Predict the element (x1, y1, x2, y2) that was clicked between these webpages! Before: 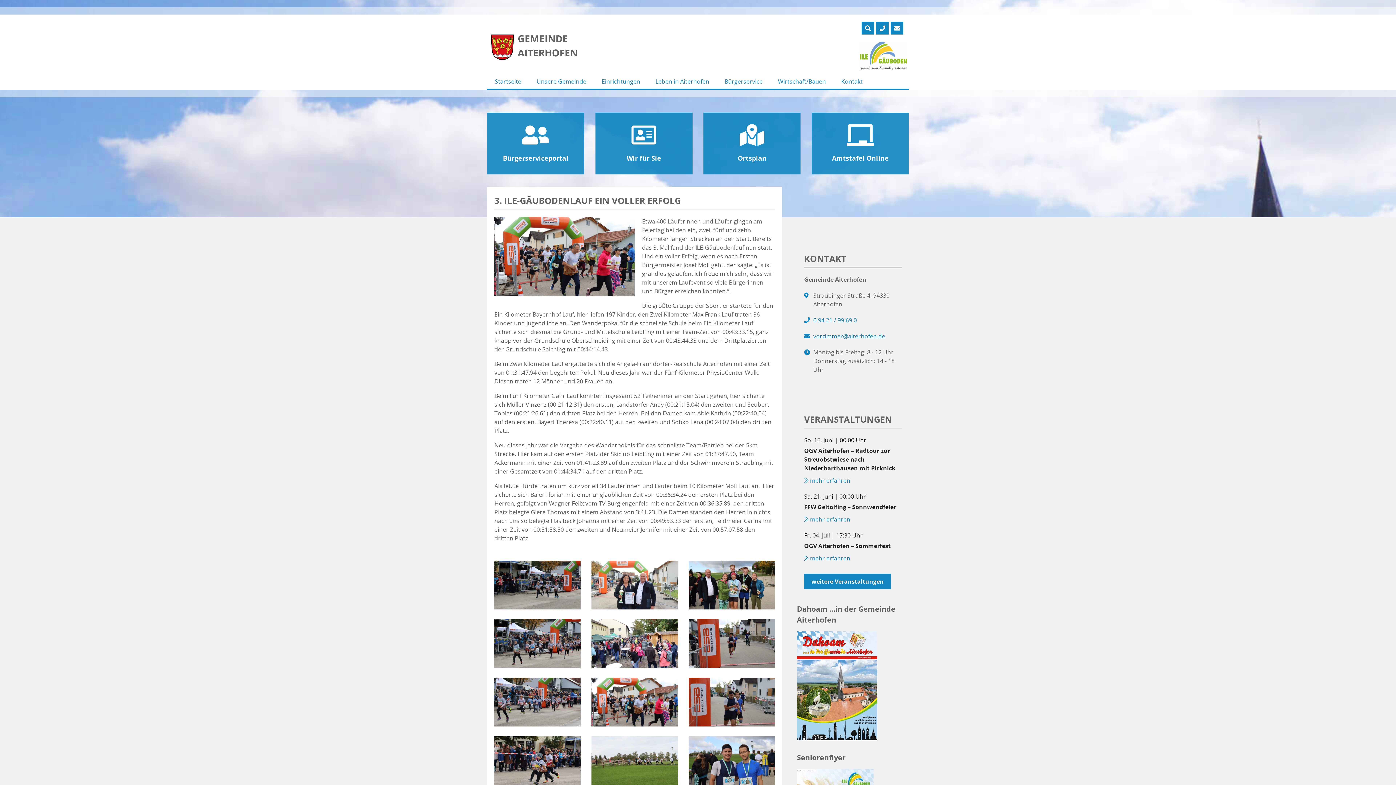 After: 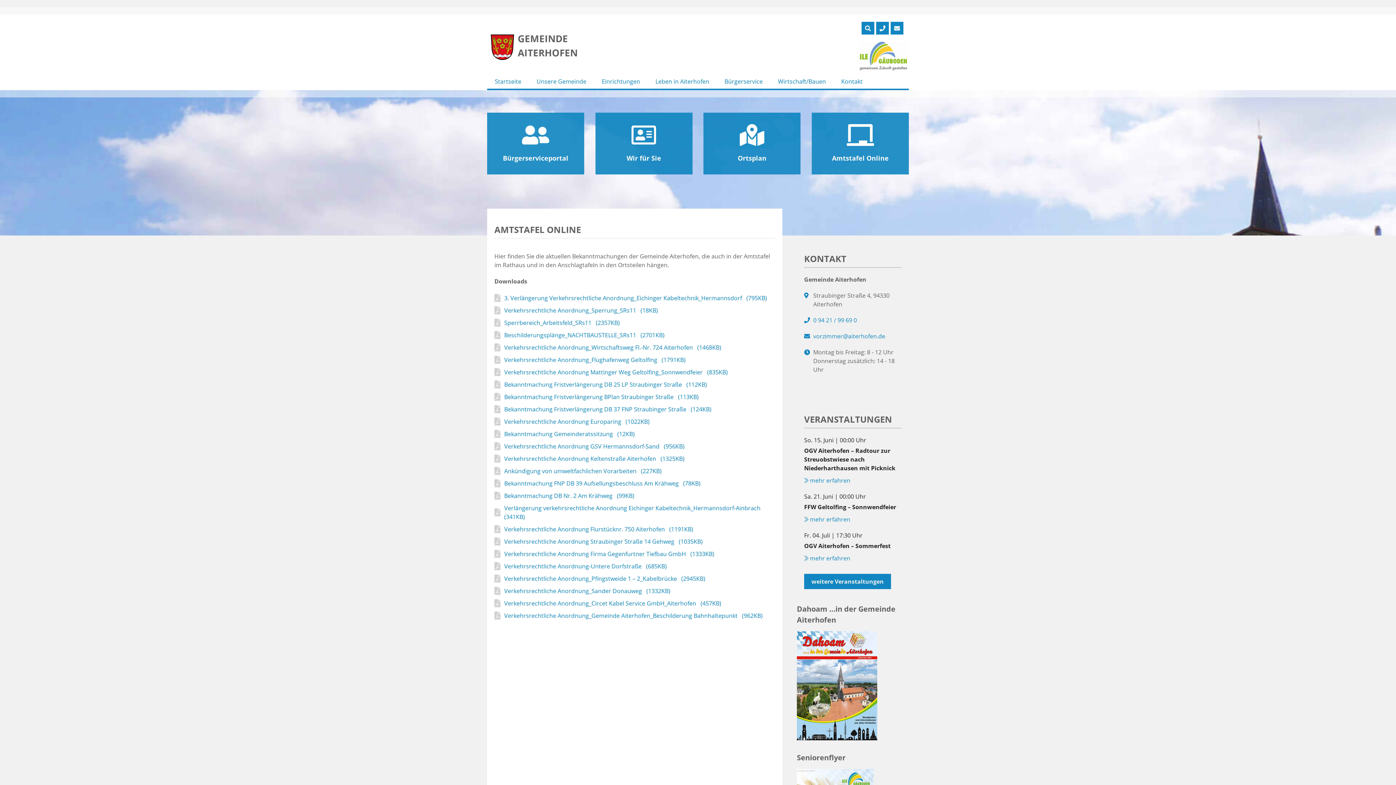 Action: label: Amtstafel Online bbox: (812, 112, 909, 174)